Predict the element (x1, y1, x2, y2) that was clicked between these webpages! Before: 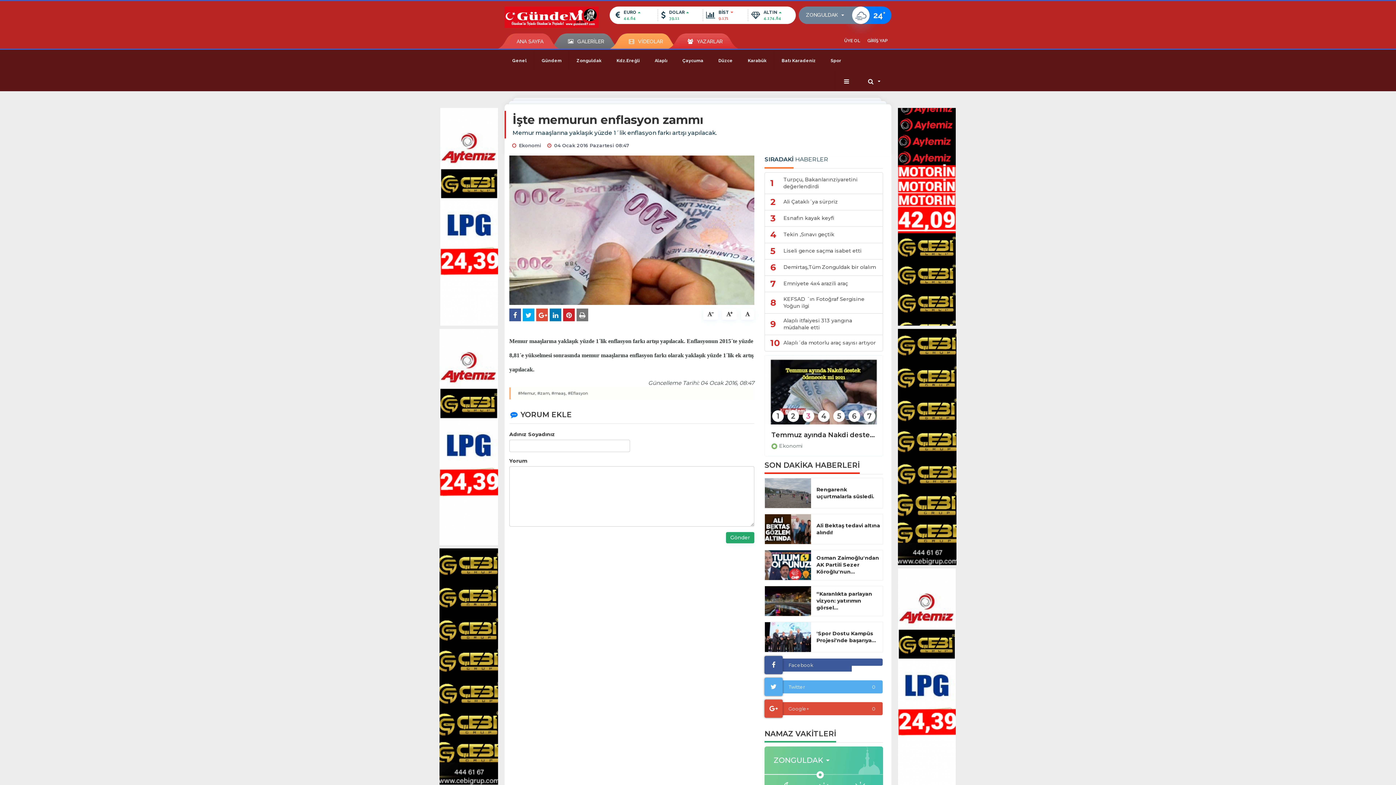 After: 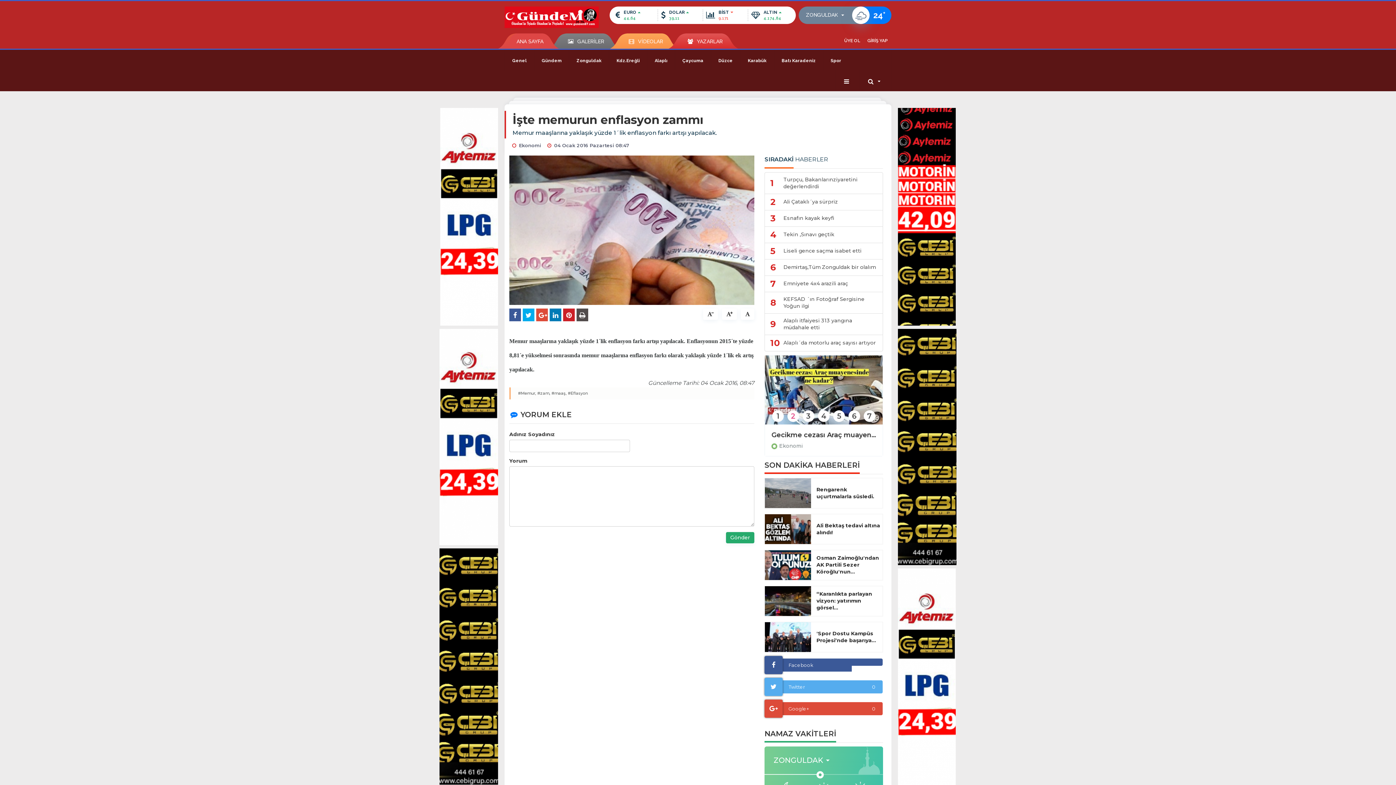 Action: bbox: (576, 308, 588, 321)